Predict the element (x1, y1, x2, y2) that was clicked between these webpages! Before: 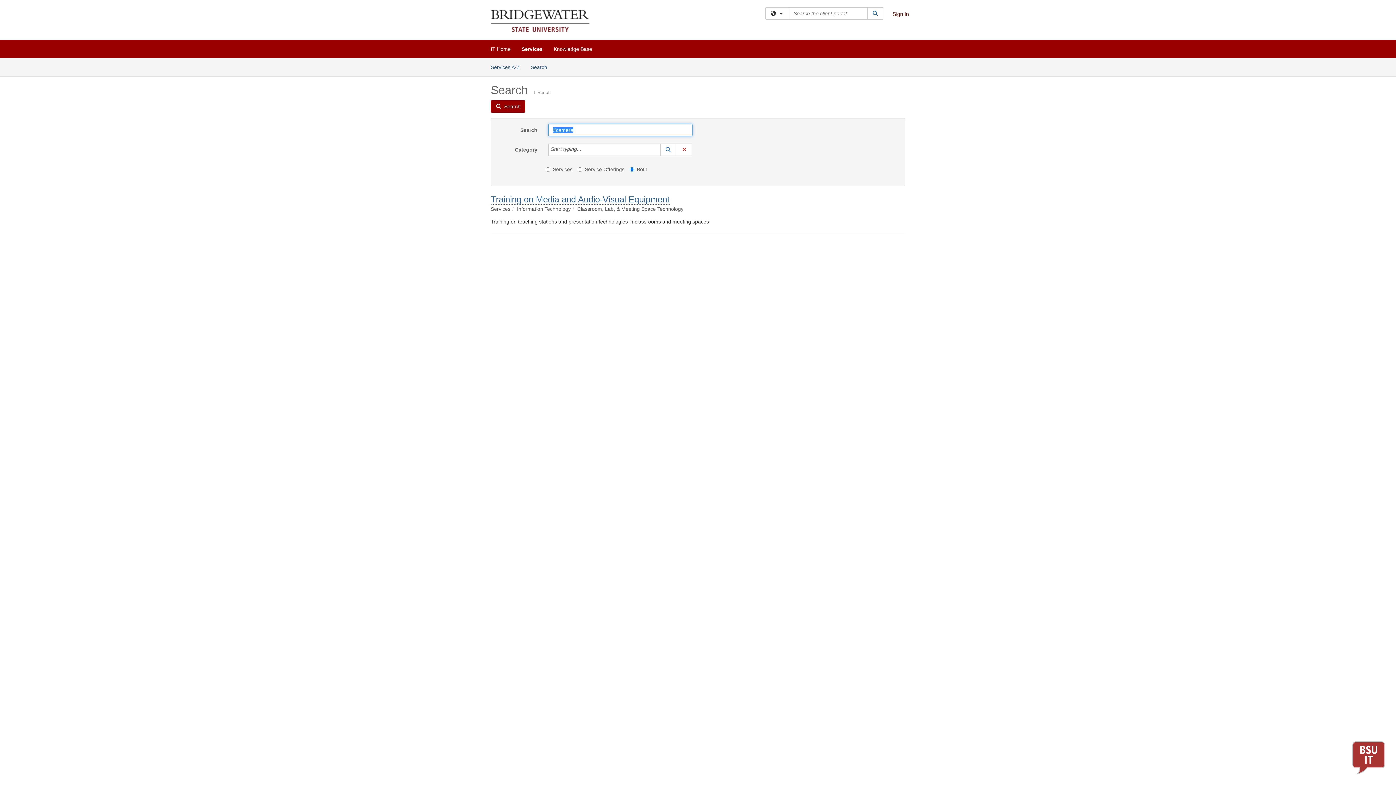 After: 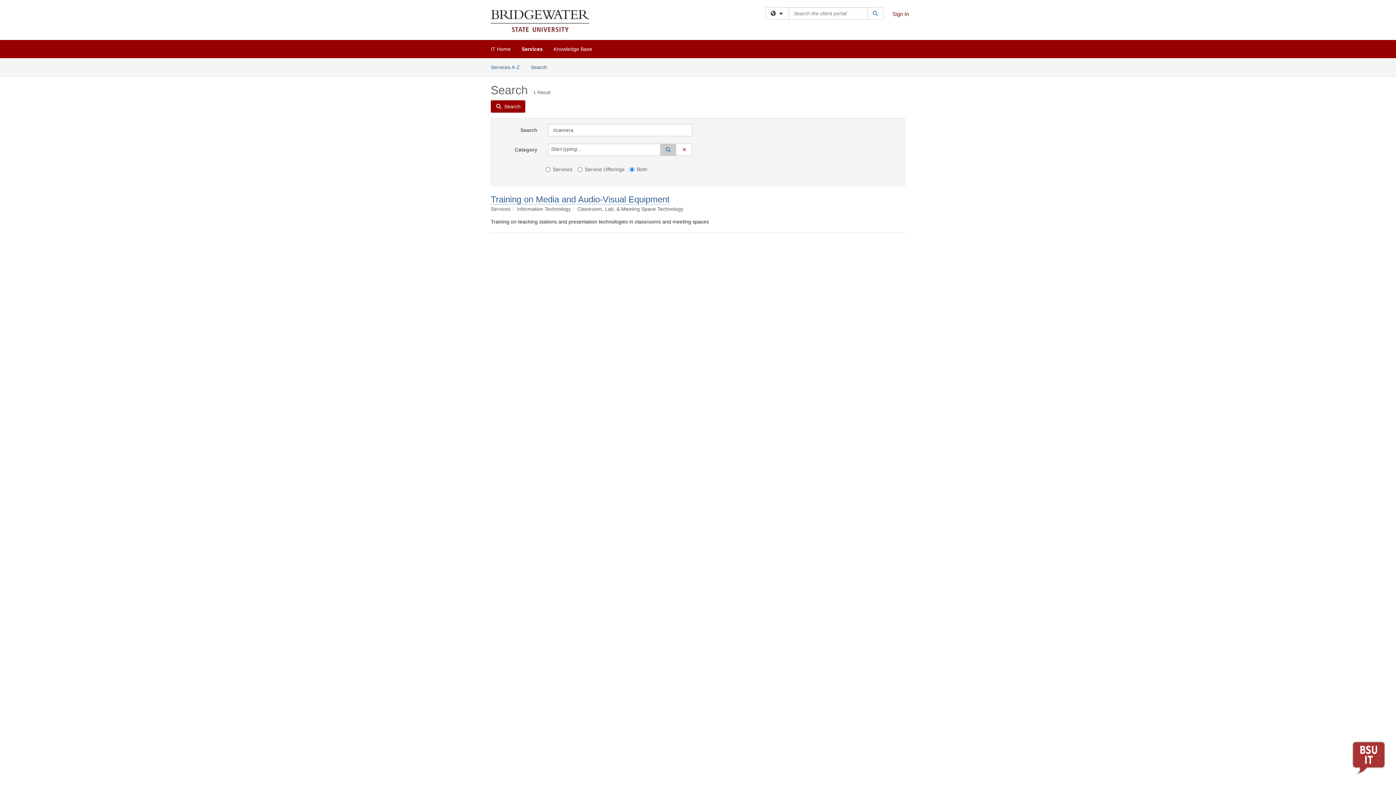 Action: label: Lookup Category bbox: (660, 143, 676, 156)